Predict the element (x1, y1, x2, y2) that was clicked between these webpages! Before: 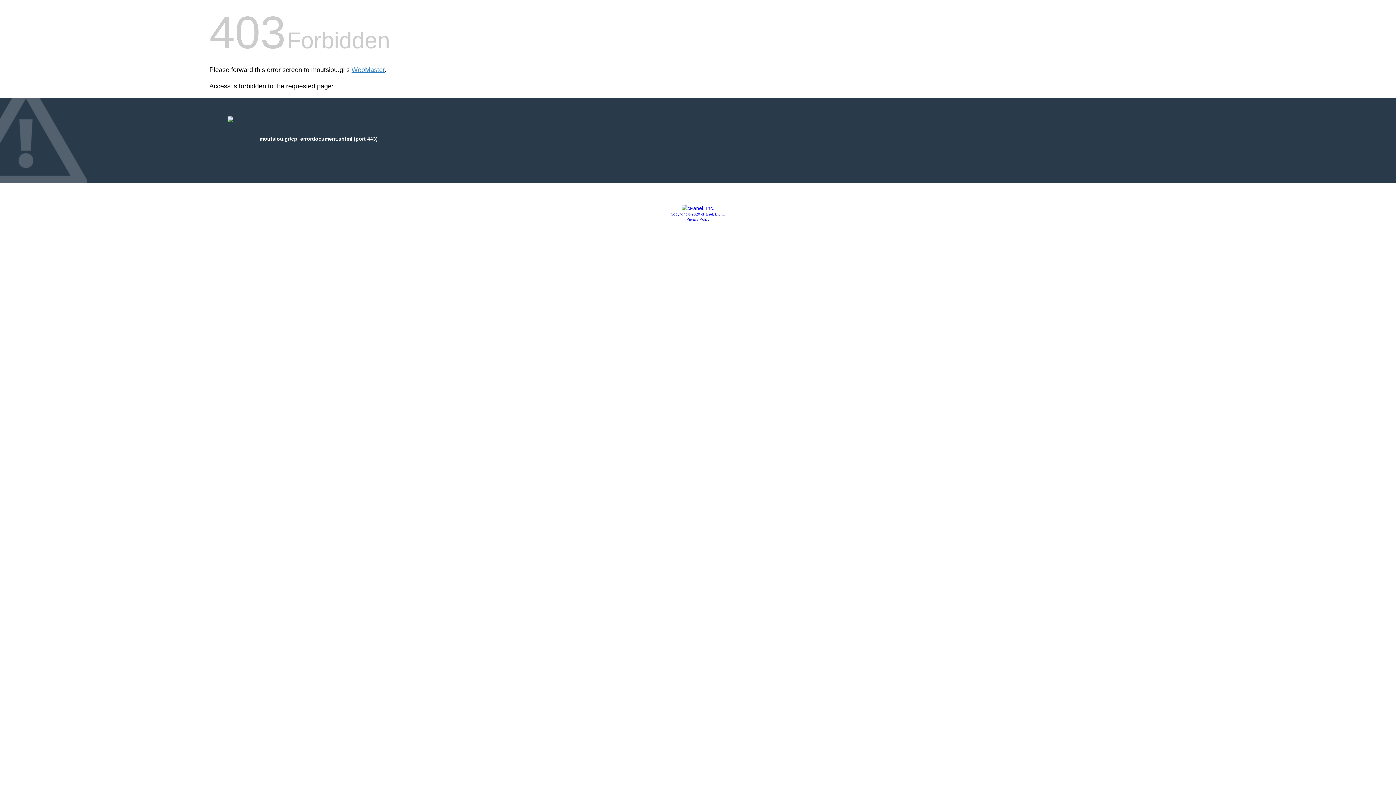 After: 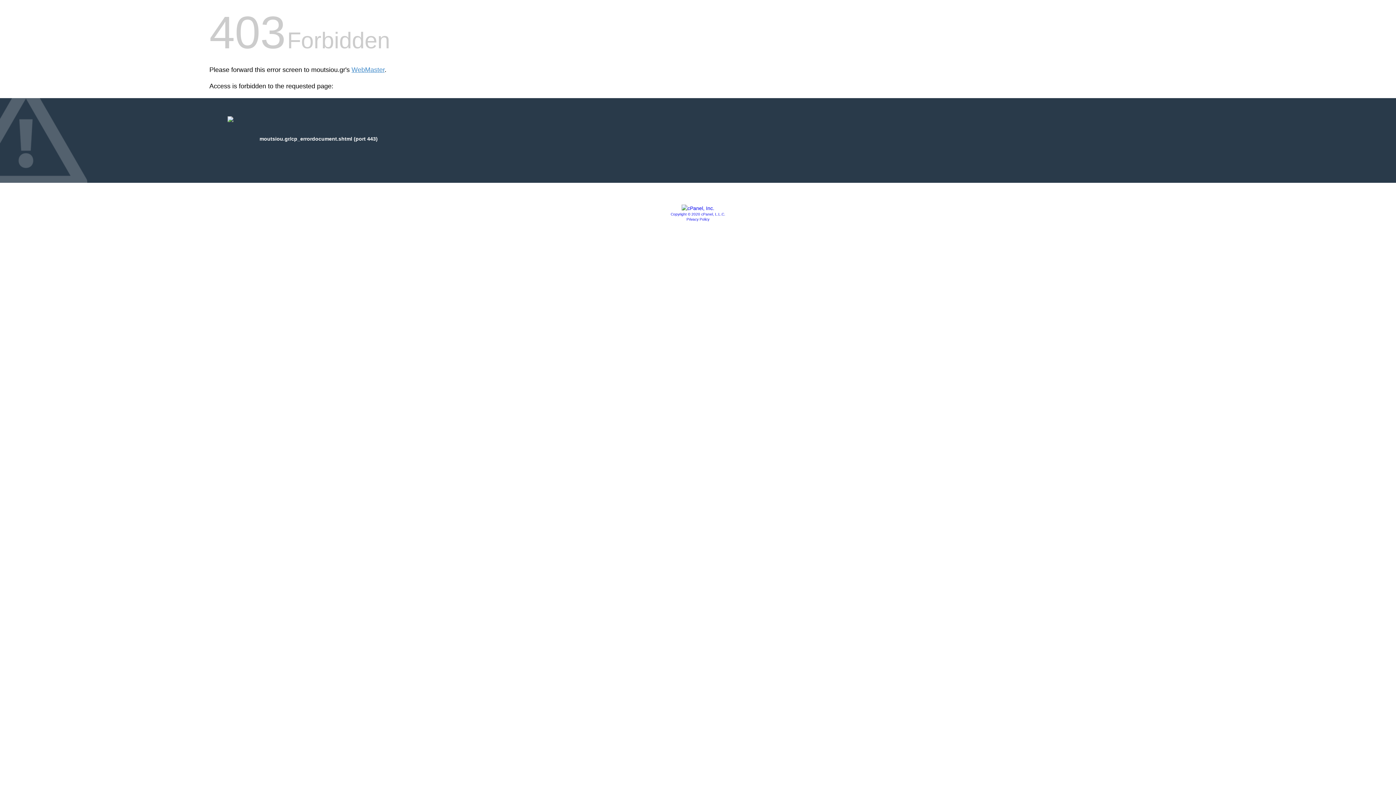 Action: bbox: (681, 205, 714, 211)